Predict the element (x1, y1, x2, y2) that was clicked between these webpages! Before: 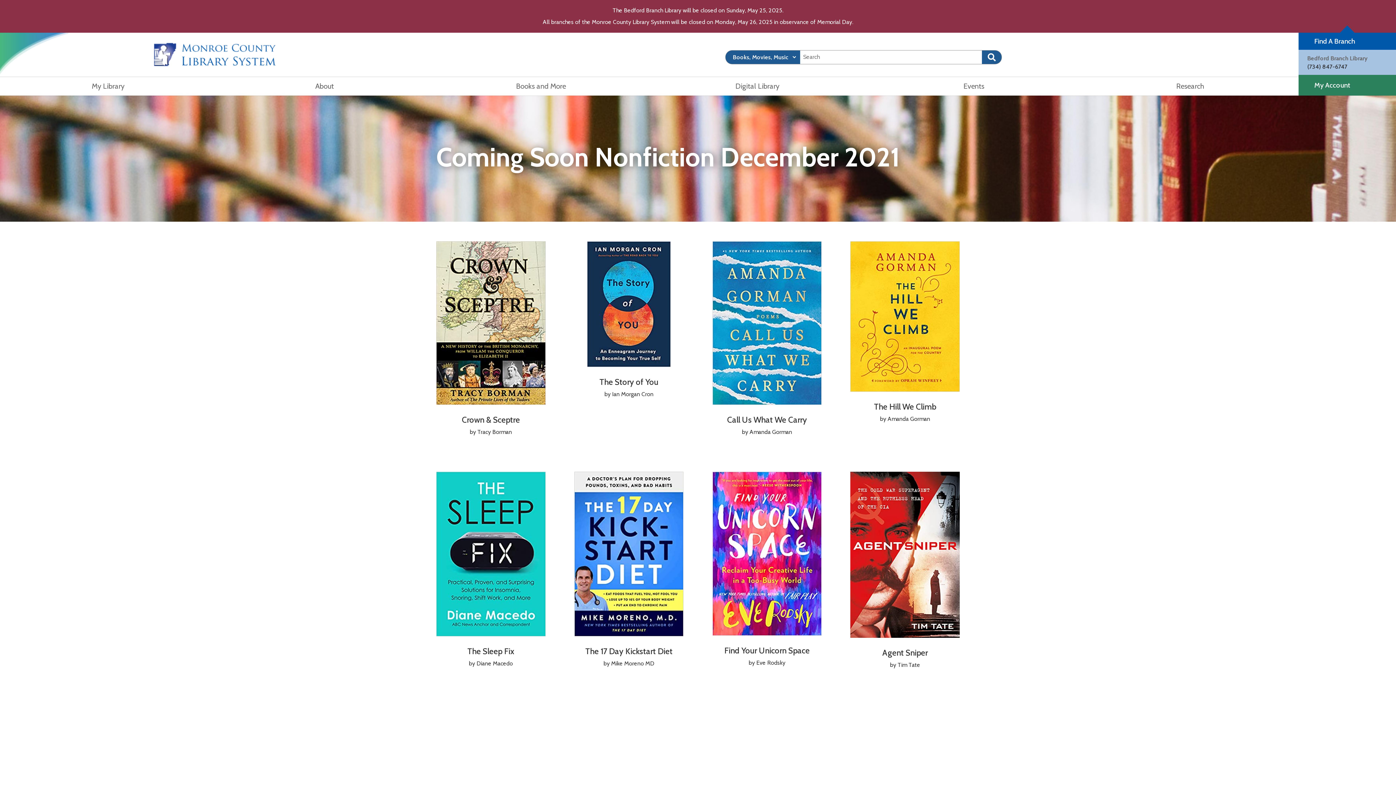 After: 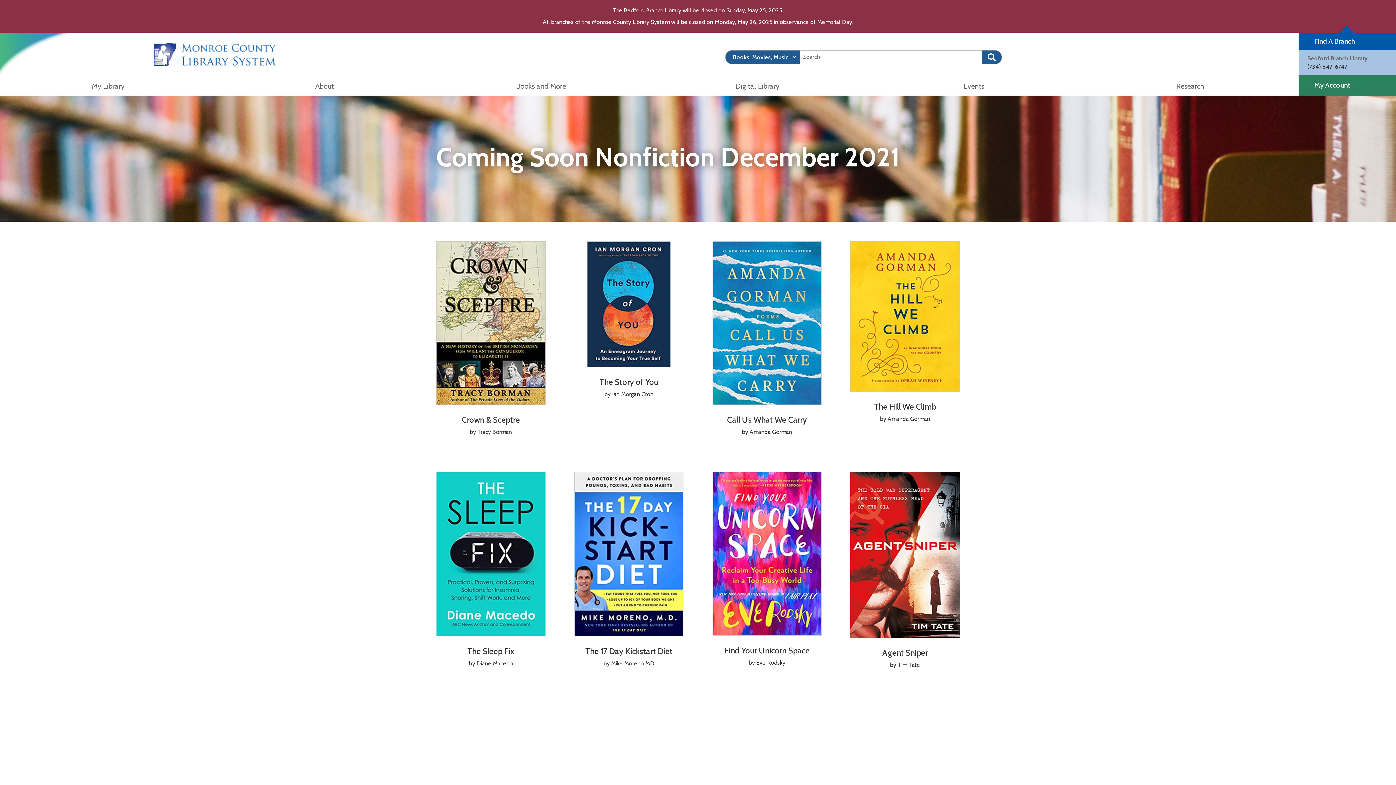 Action: label: My Account bbox: (1307, 80, 1350, 89)